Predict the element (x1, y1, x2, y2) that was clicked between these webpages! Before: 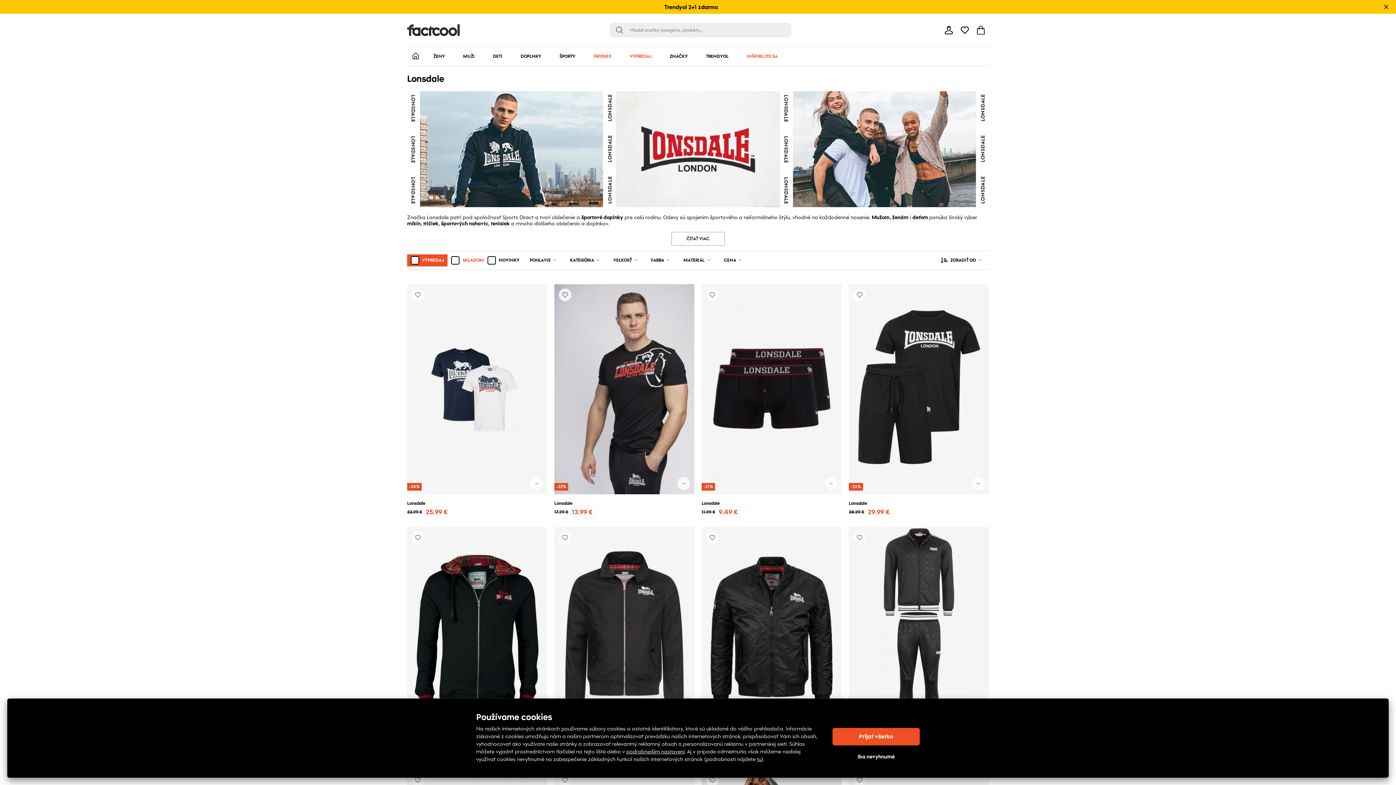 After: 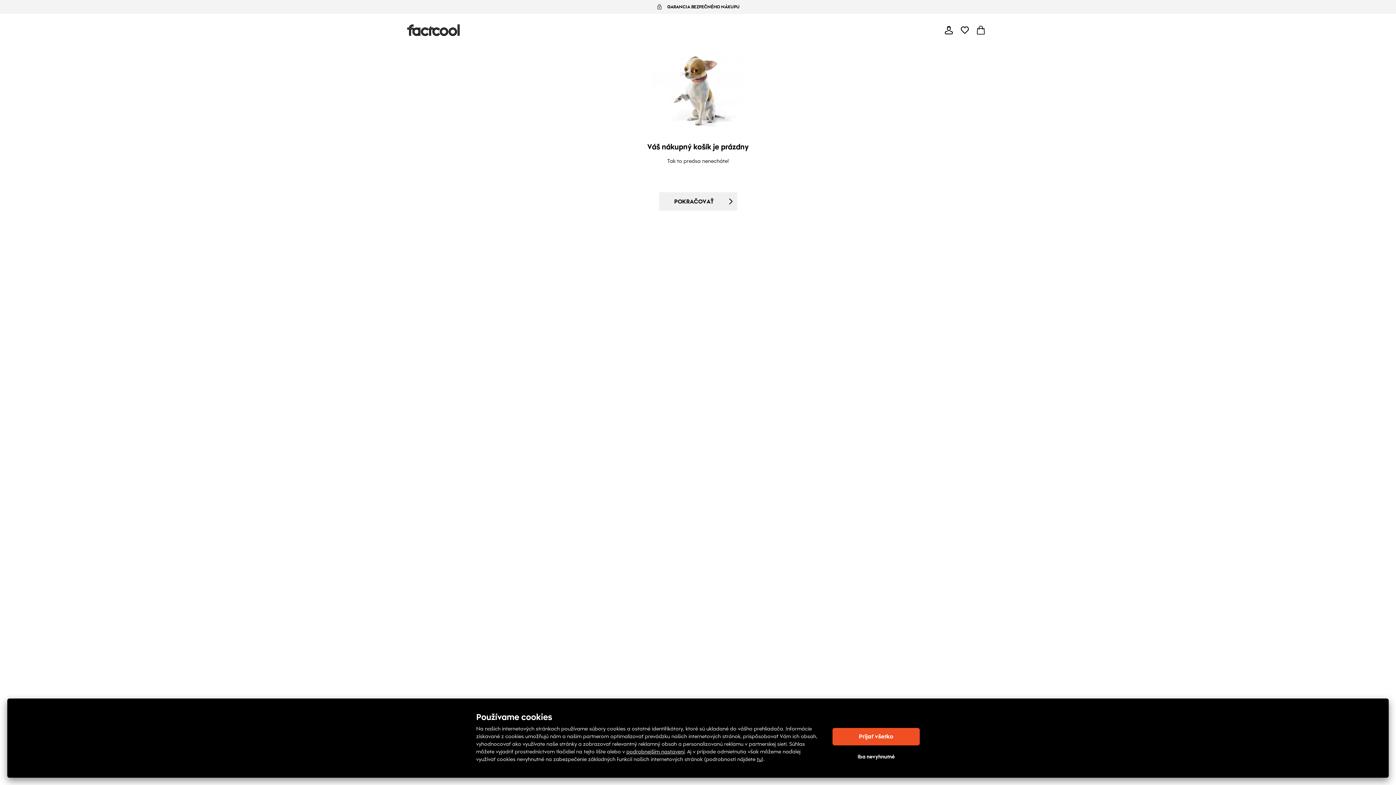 Action: bbox: (973, 22, 989, 38)